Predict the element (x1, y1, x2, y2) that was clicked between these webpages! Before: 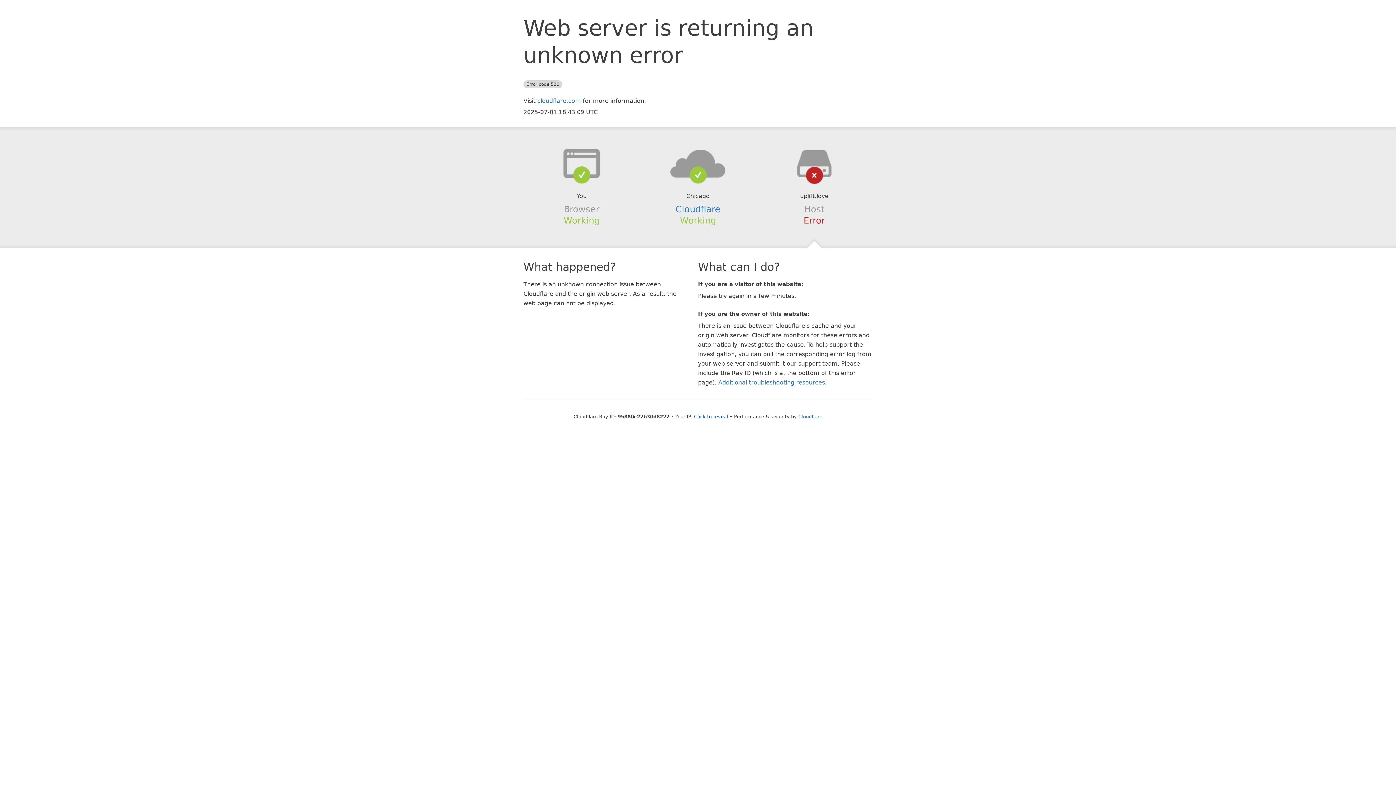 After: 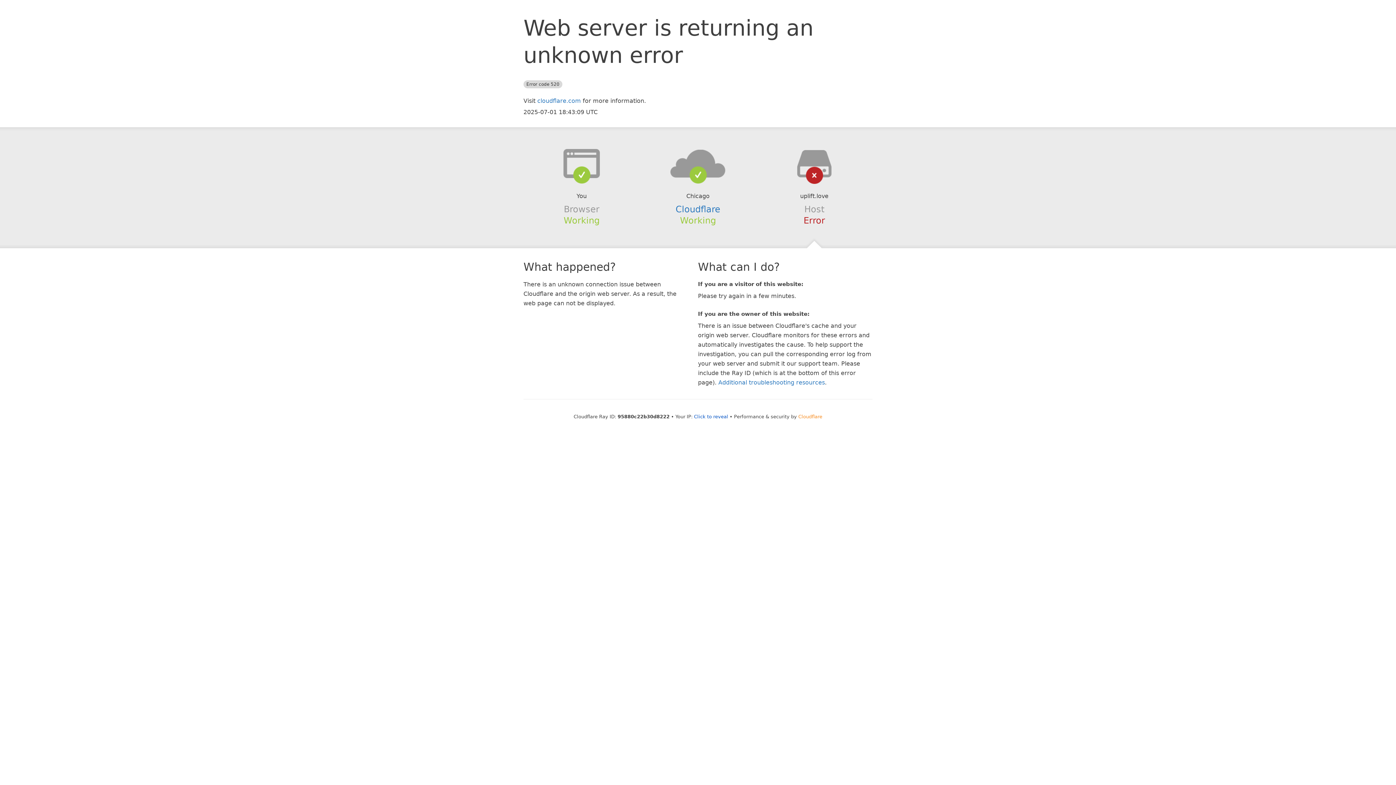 Action: label: Cloudflare bbox: (798, 414, 822, 419)